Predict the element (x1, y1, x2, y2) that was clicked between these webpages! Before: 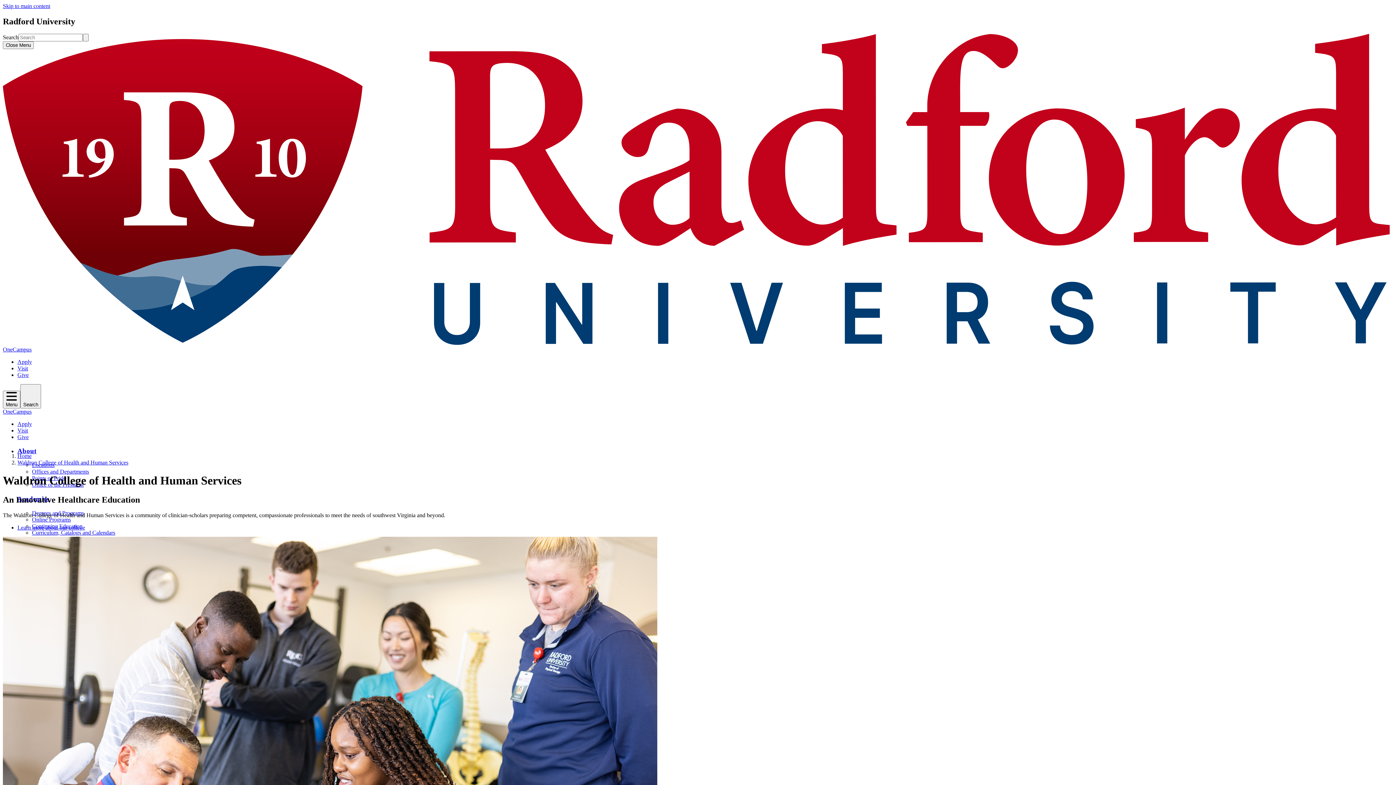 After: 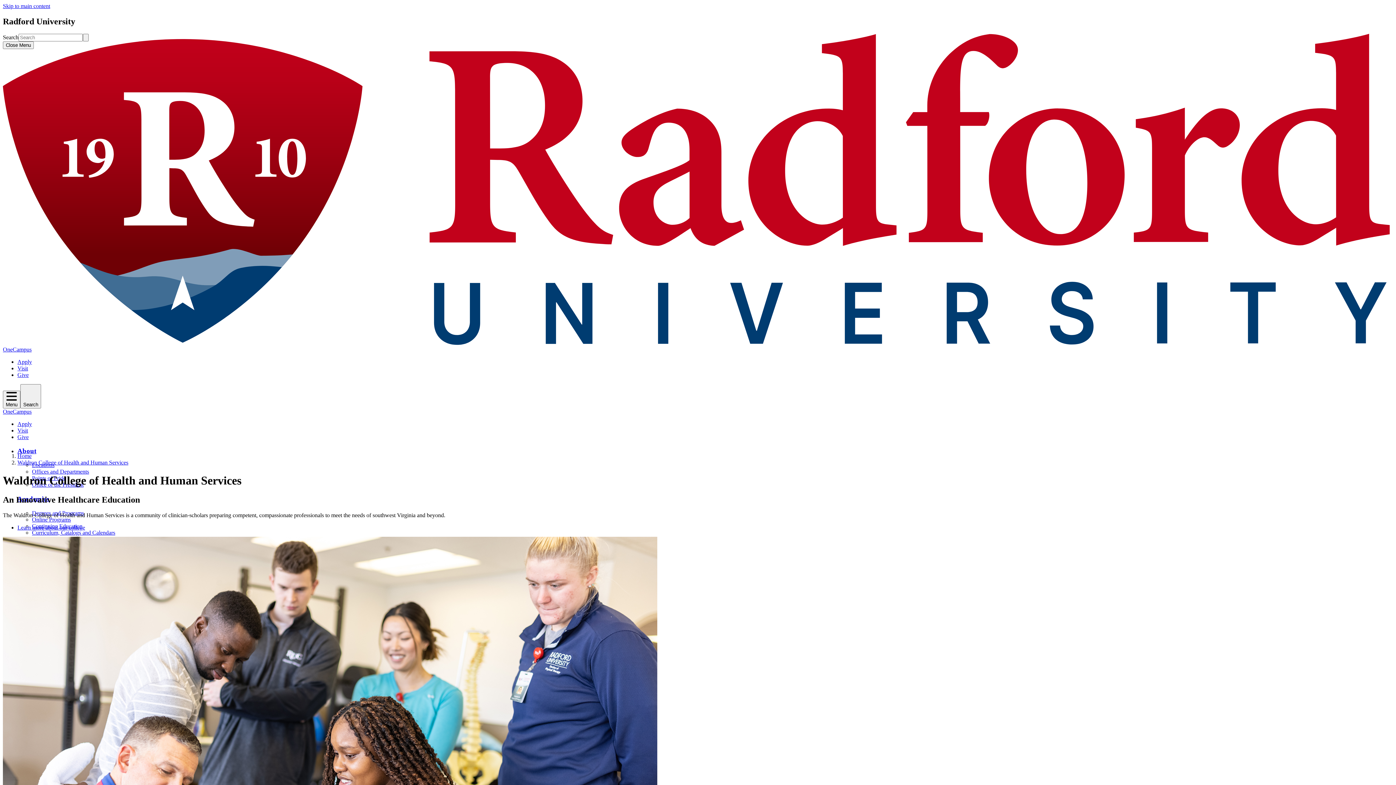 Action: label: Give bbox: (17, 434, 28, 440)